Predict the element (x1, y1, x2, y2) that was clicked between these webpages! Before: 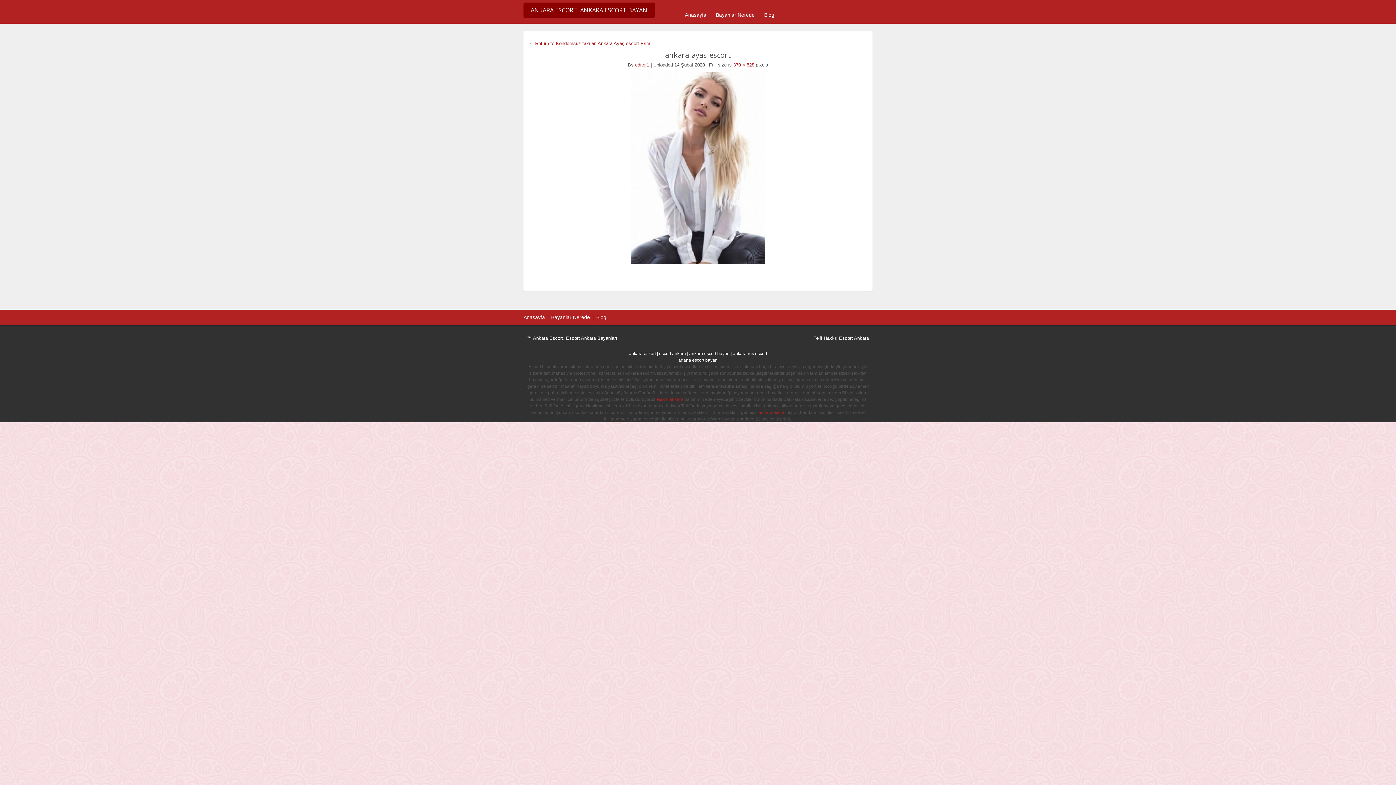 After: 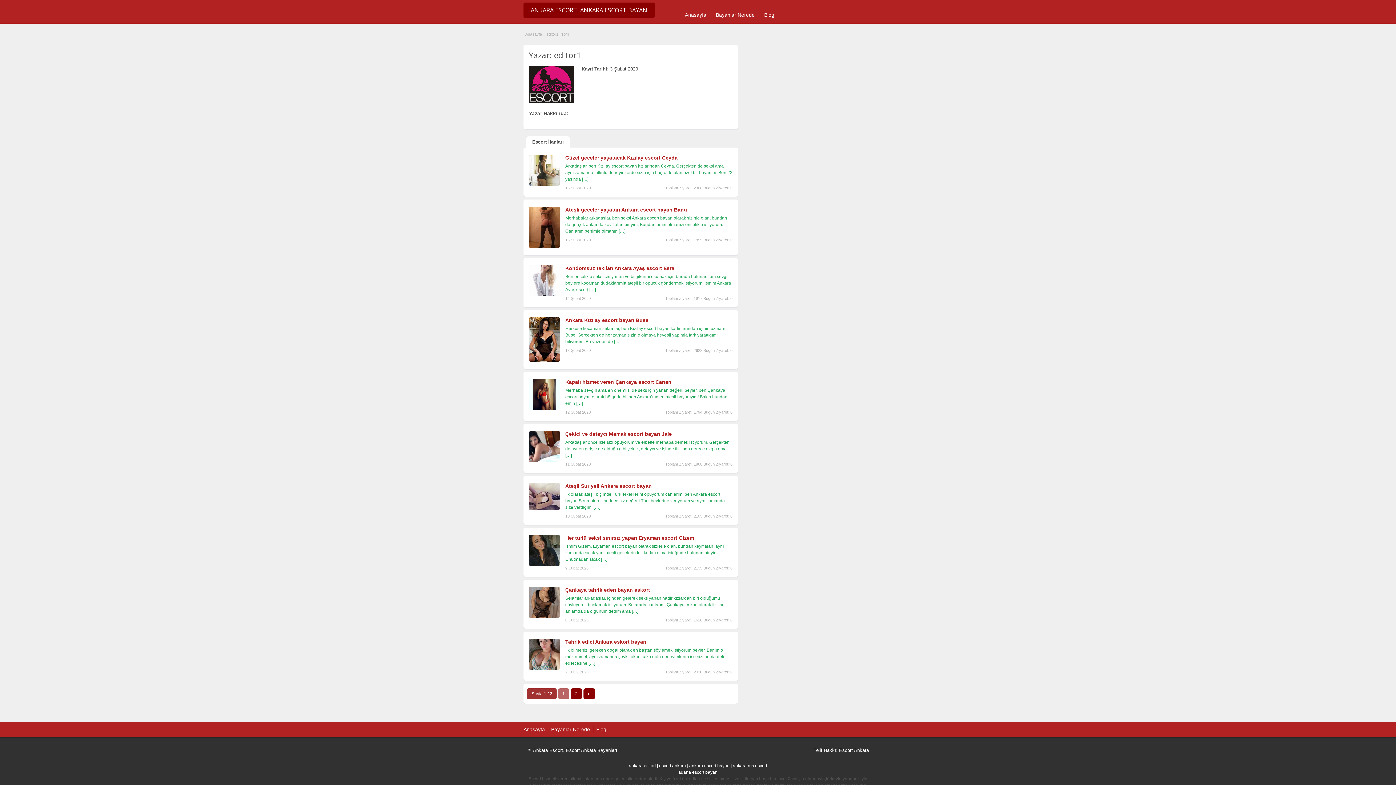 Action: bbox: (635, 62, 649, 67) label: editor1